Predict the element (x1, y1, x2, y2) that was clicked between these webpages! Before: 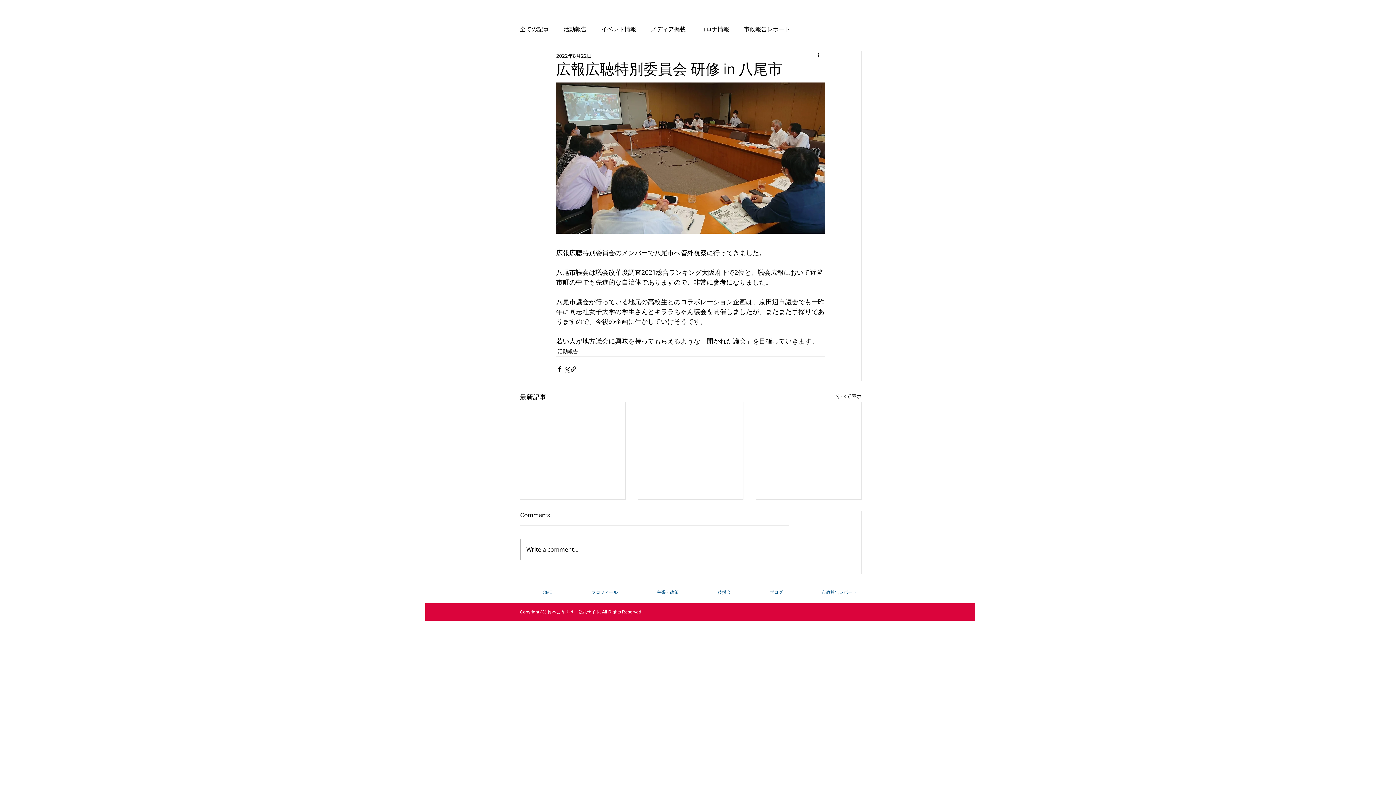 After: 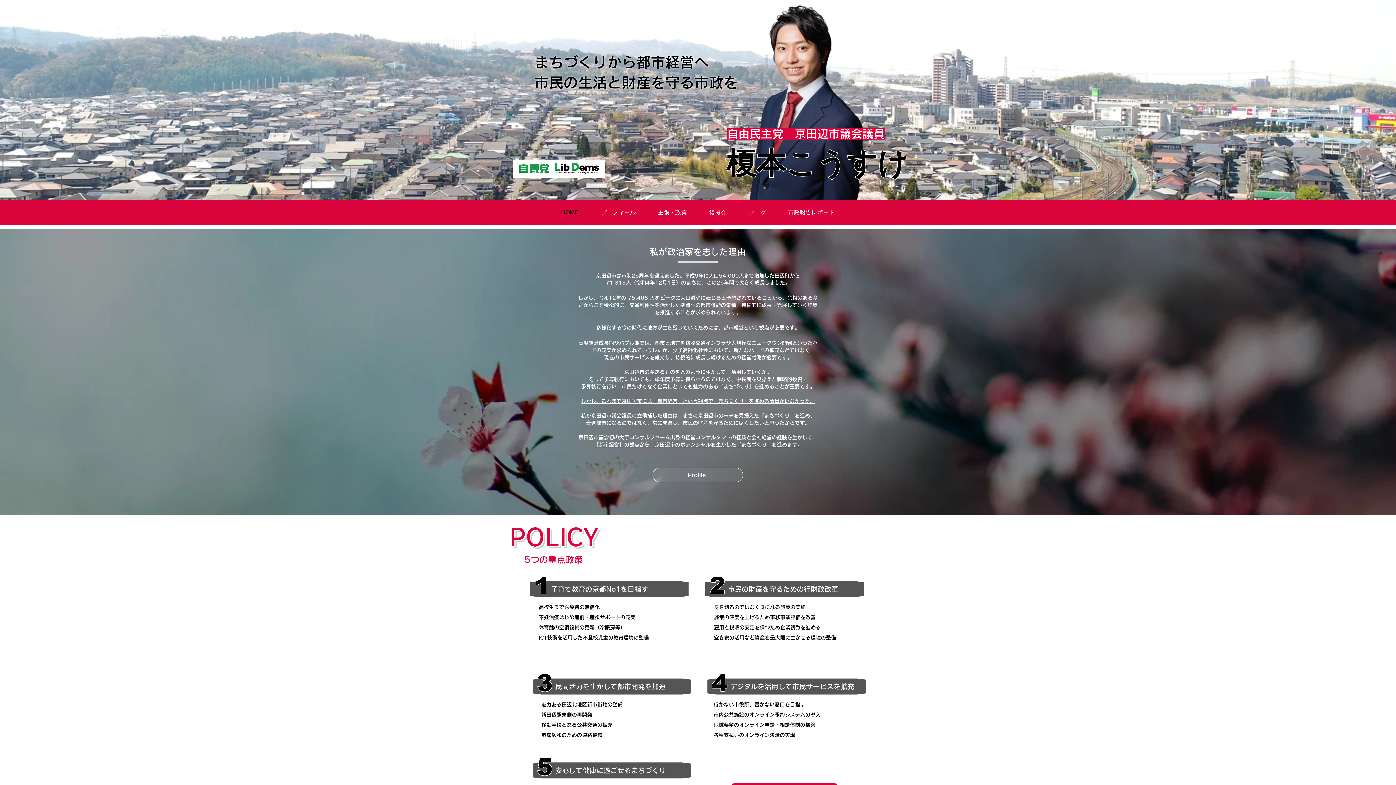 Action: label: HOME bbox: (520, 586, 572, 598)